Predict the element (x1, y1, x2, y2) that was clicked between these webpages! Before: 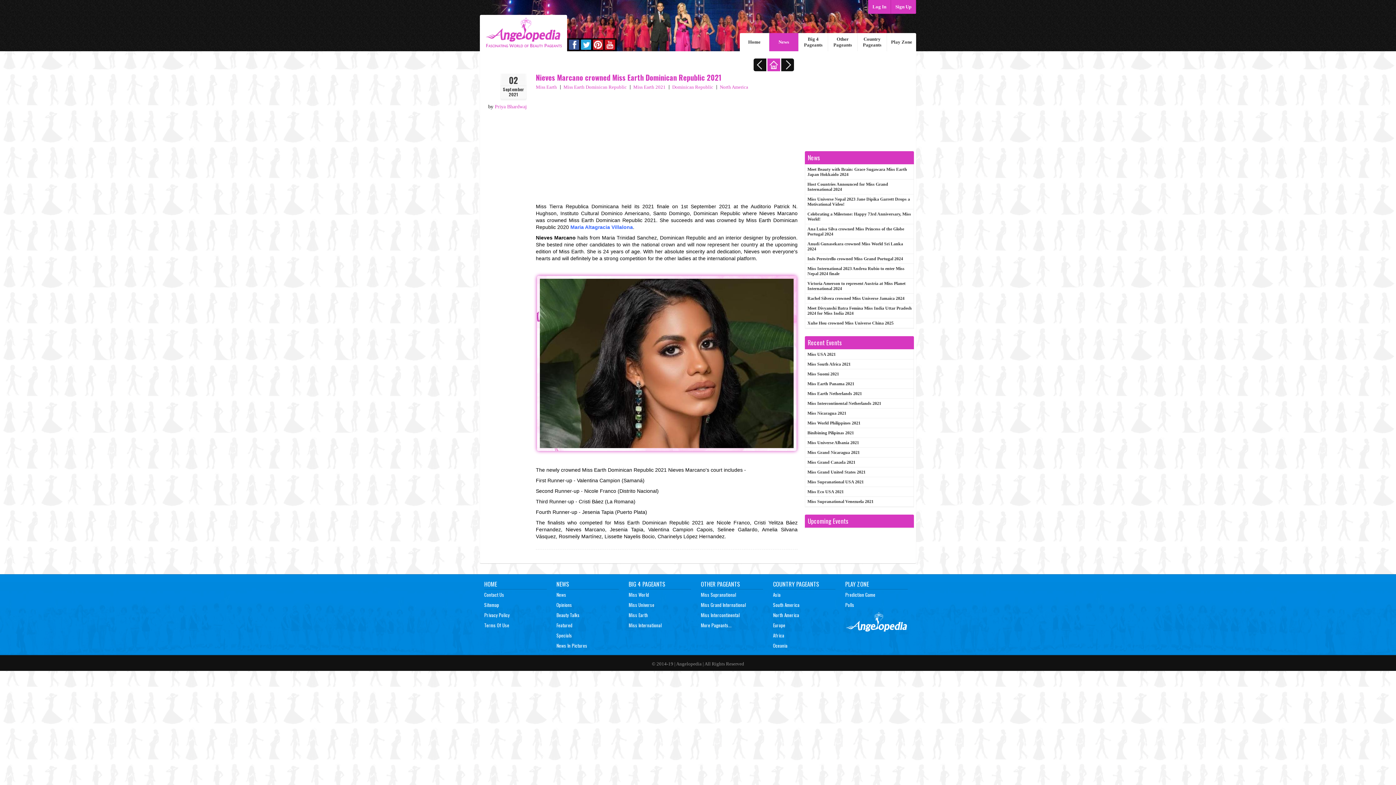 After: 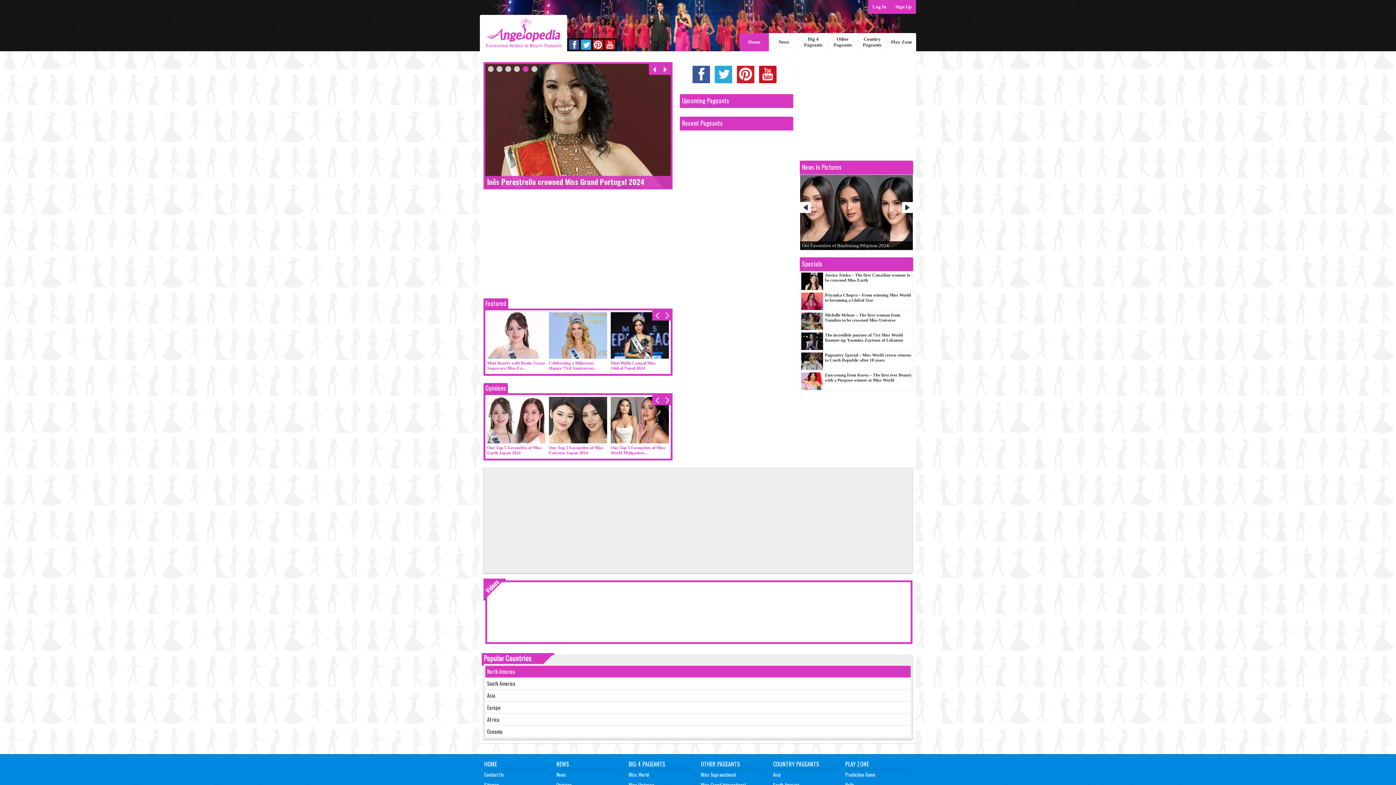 Action: label: HOME bbox: (484, 579, 546, 589)